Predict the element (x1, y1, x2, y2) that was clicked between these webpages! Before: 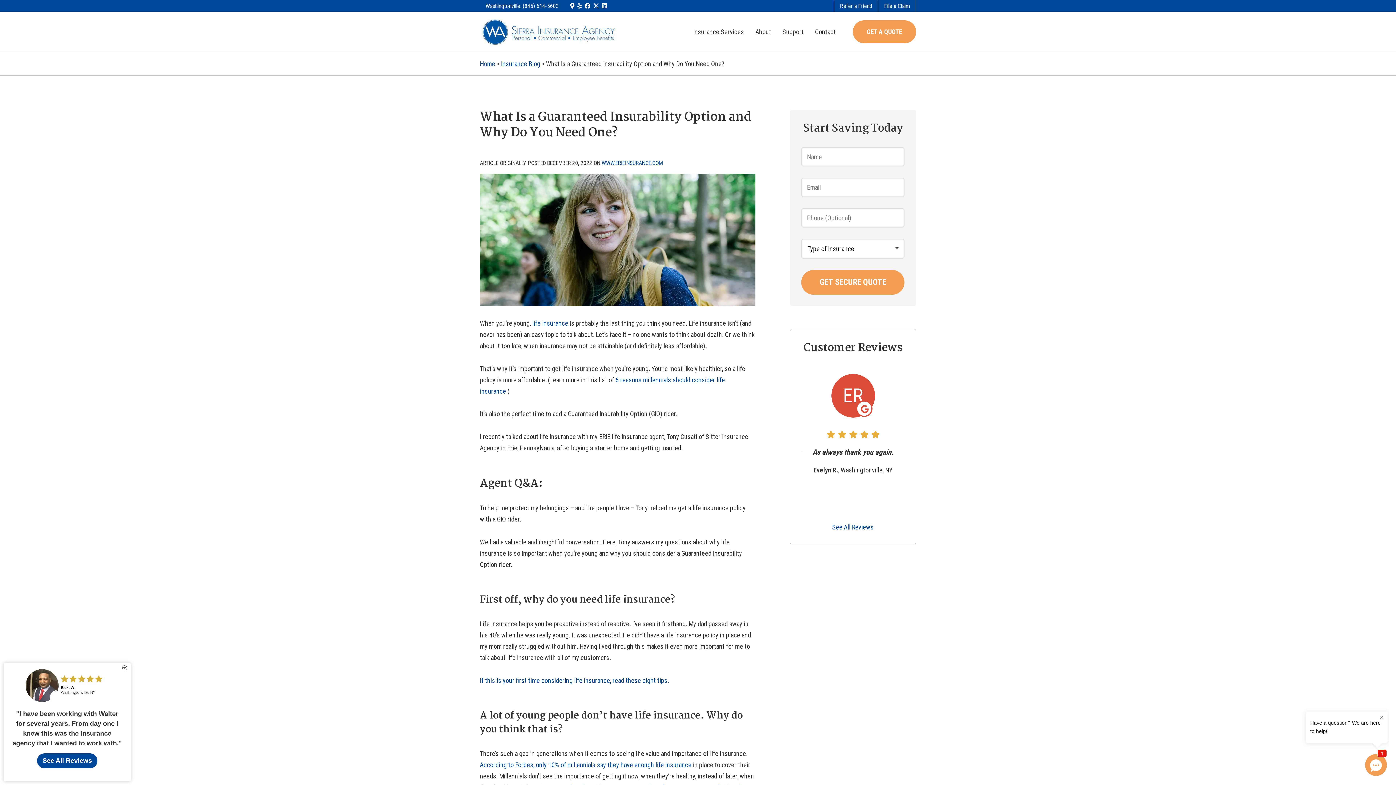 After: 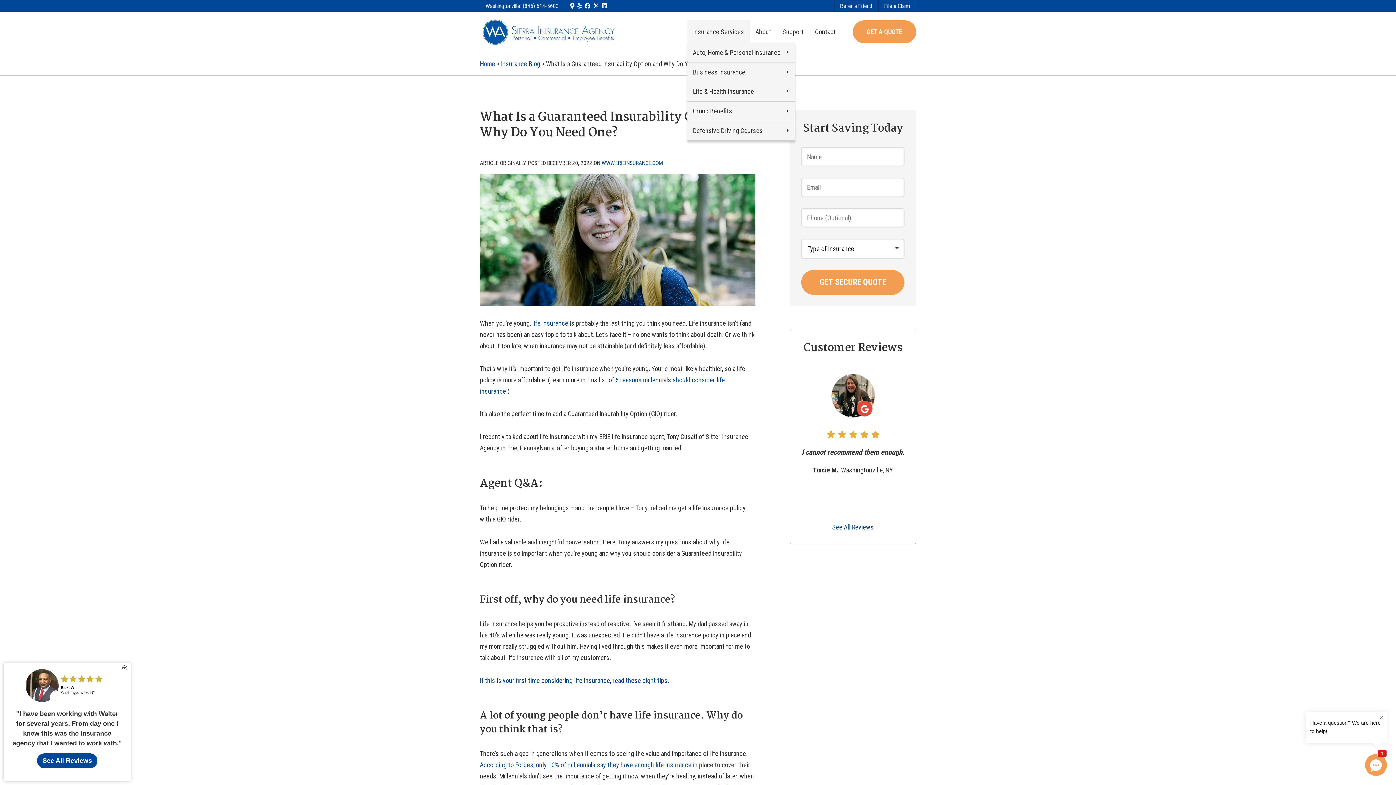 Action: bbox: (687, 20, 749, 43) label: Insurance Services